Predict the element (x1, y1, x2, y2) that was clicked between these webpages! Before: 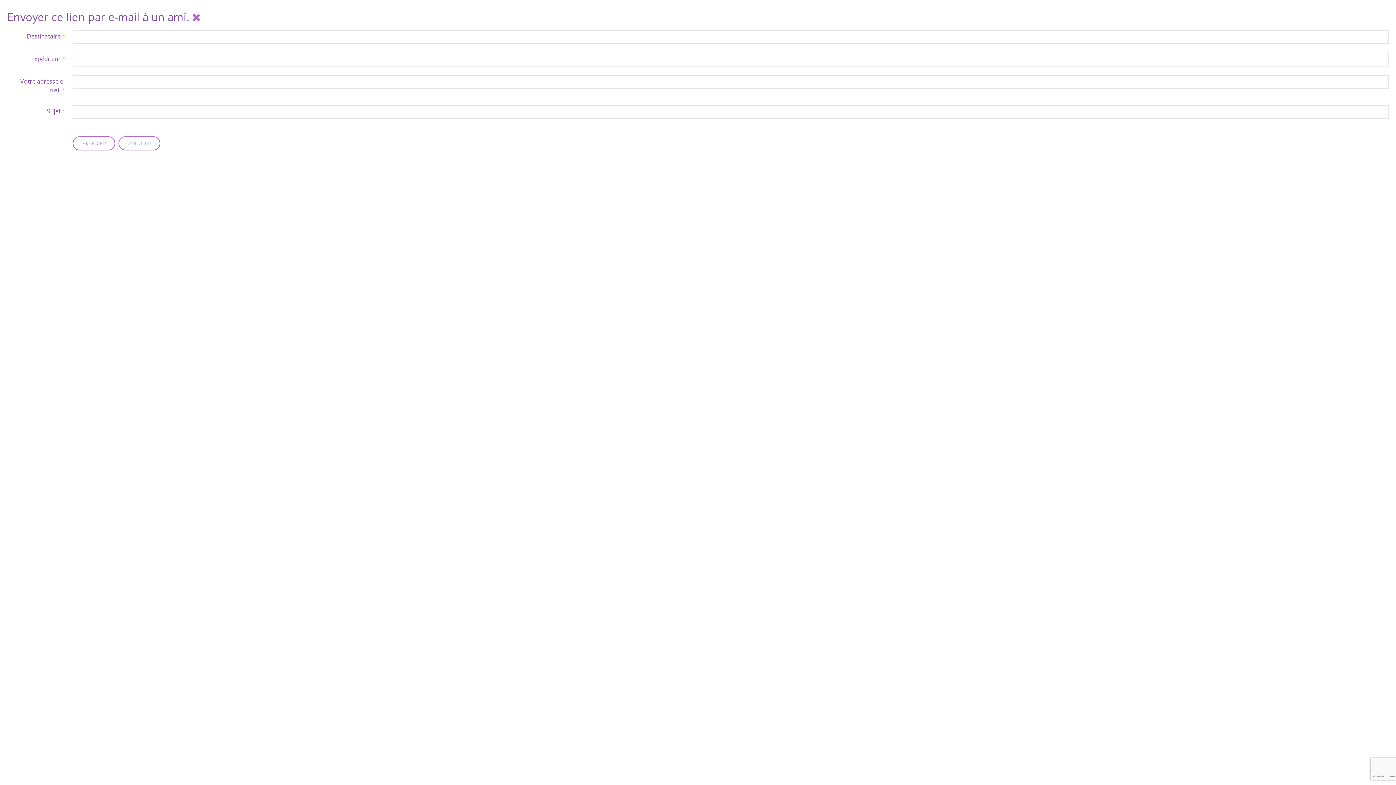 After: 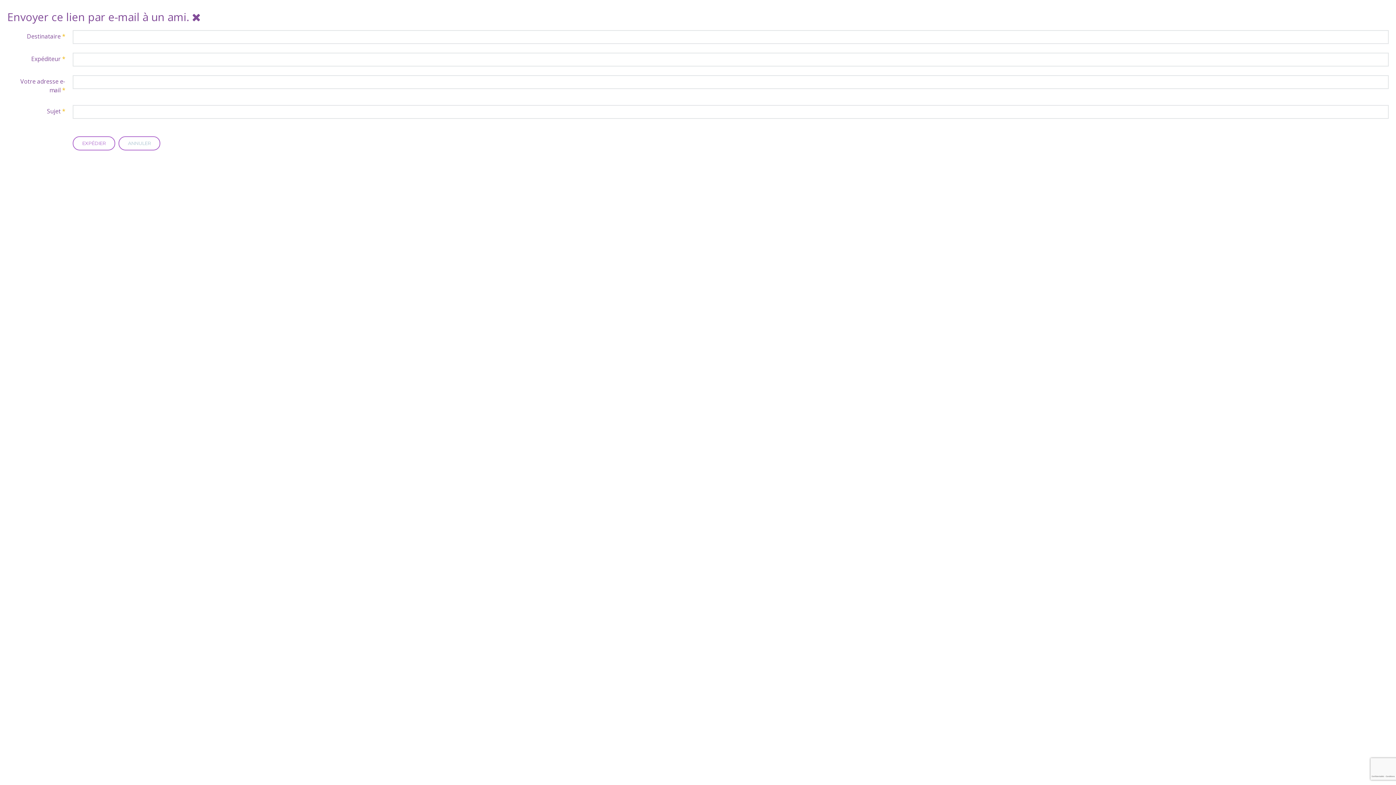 Action: bbox: (192, 9, 200, 24)